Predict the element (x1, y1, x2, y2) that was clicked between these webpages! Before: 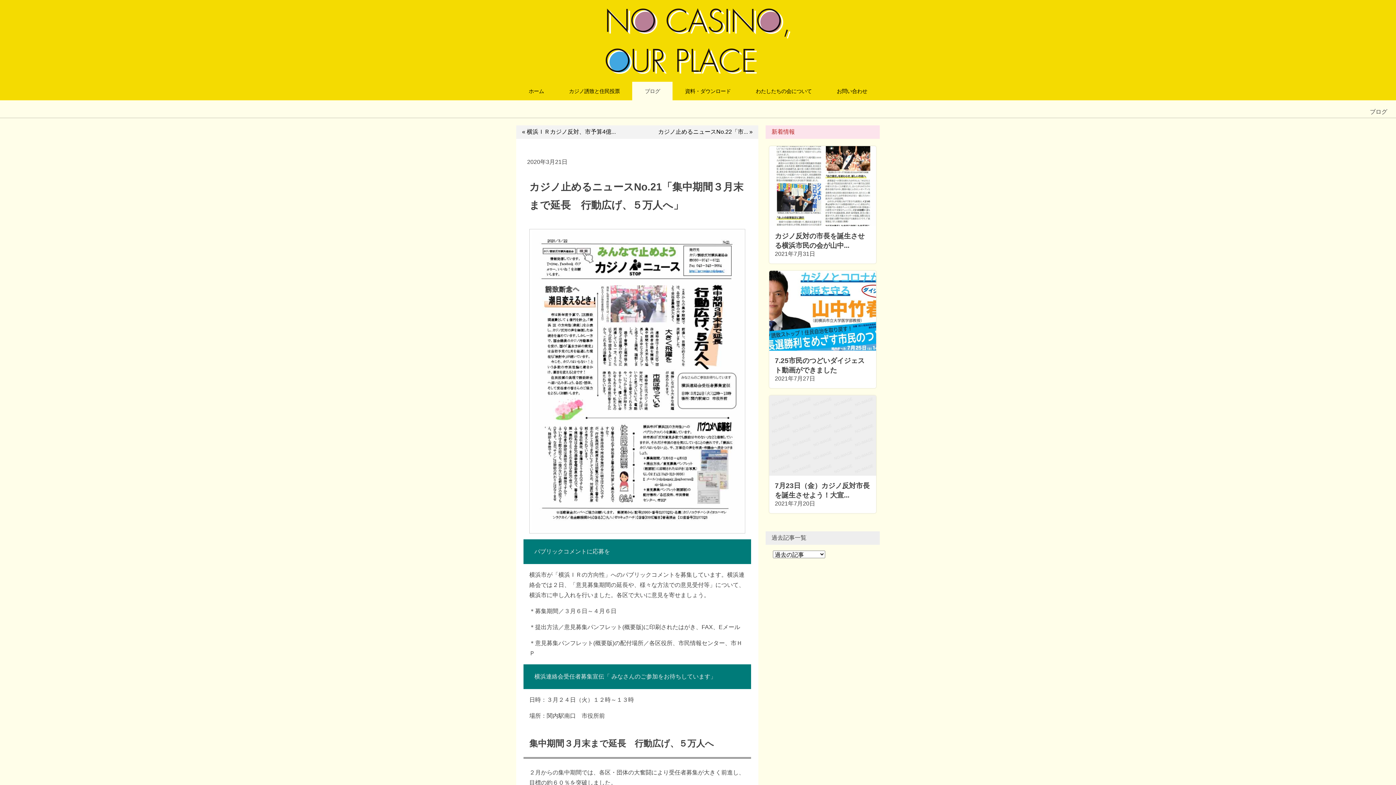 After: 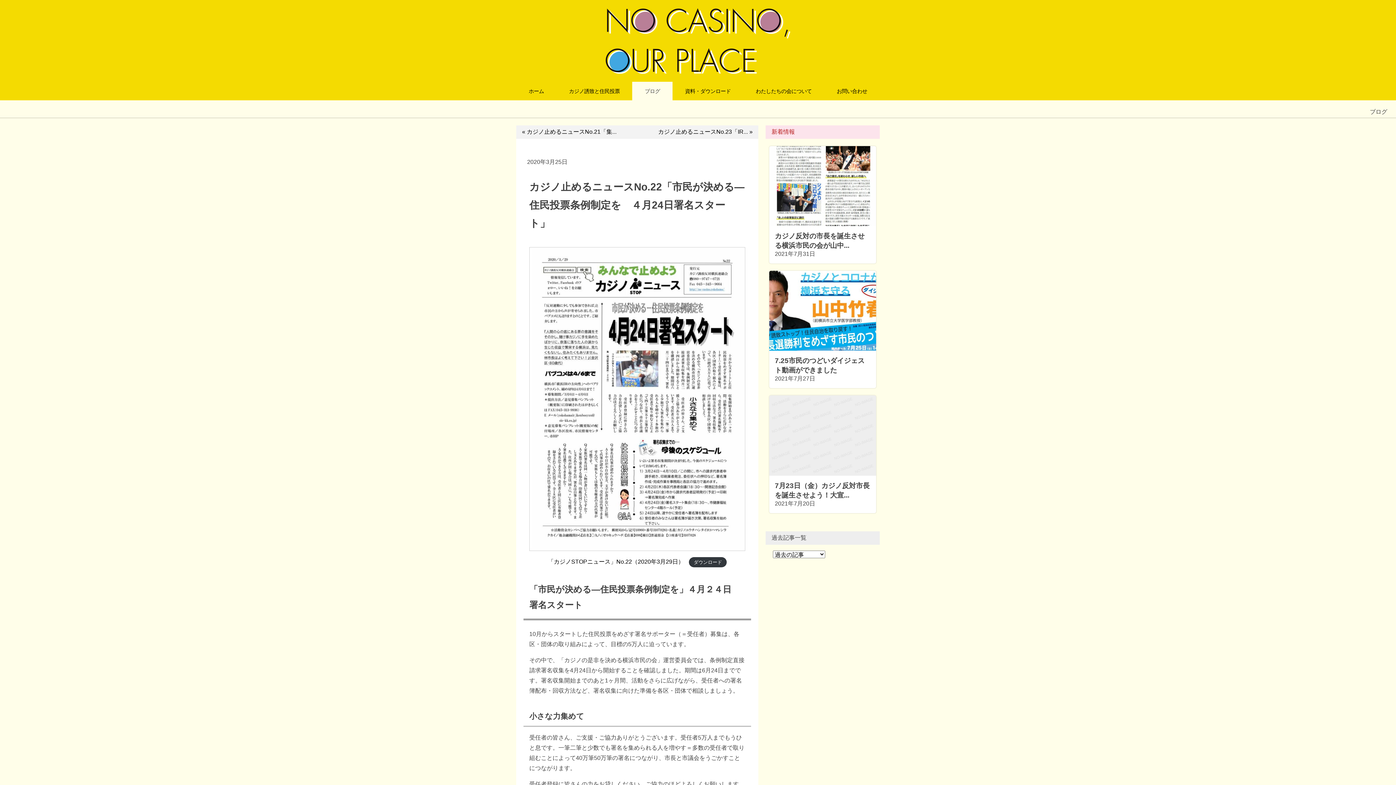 Action: bbox: (652, 125, 758, 138) label: カジノ止めるニュースNo.22「市... »